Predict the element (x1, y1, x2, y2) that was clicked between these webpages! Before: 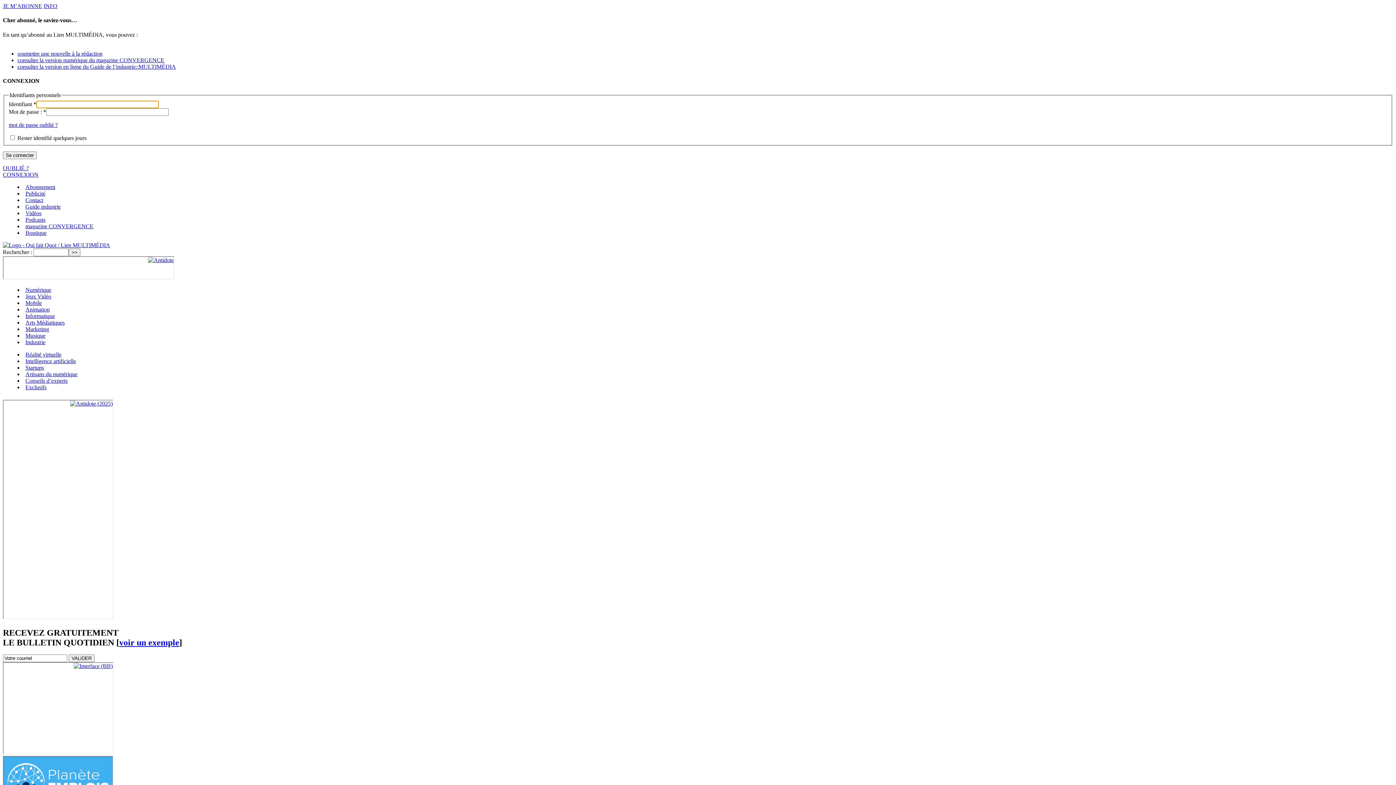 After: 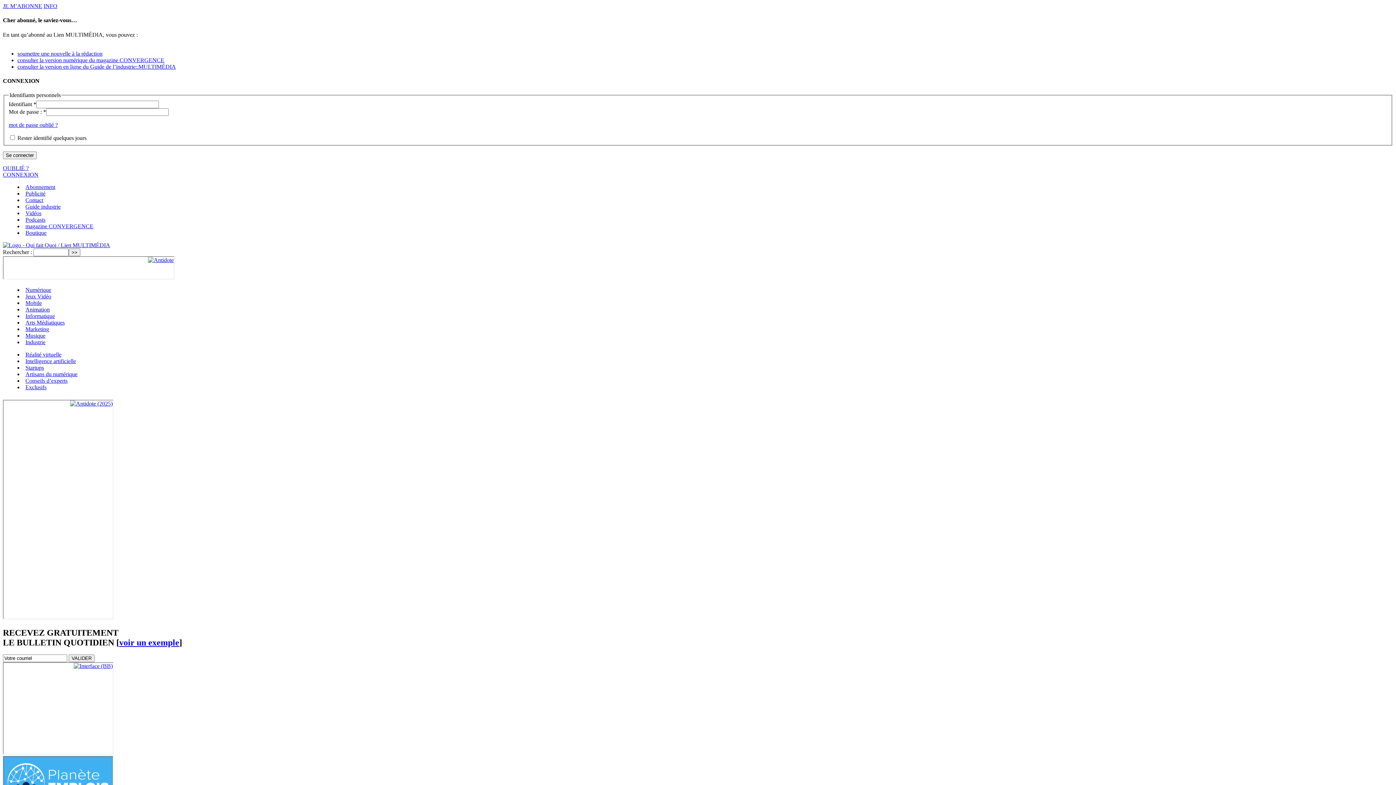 Action: bbox: (2, 171, 38, 177) label: CONNEXION